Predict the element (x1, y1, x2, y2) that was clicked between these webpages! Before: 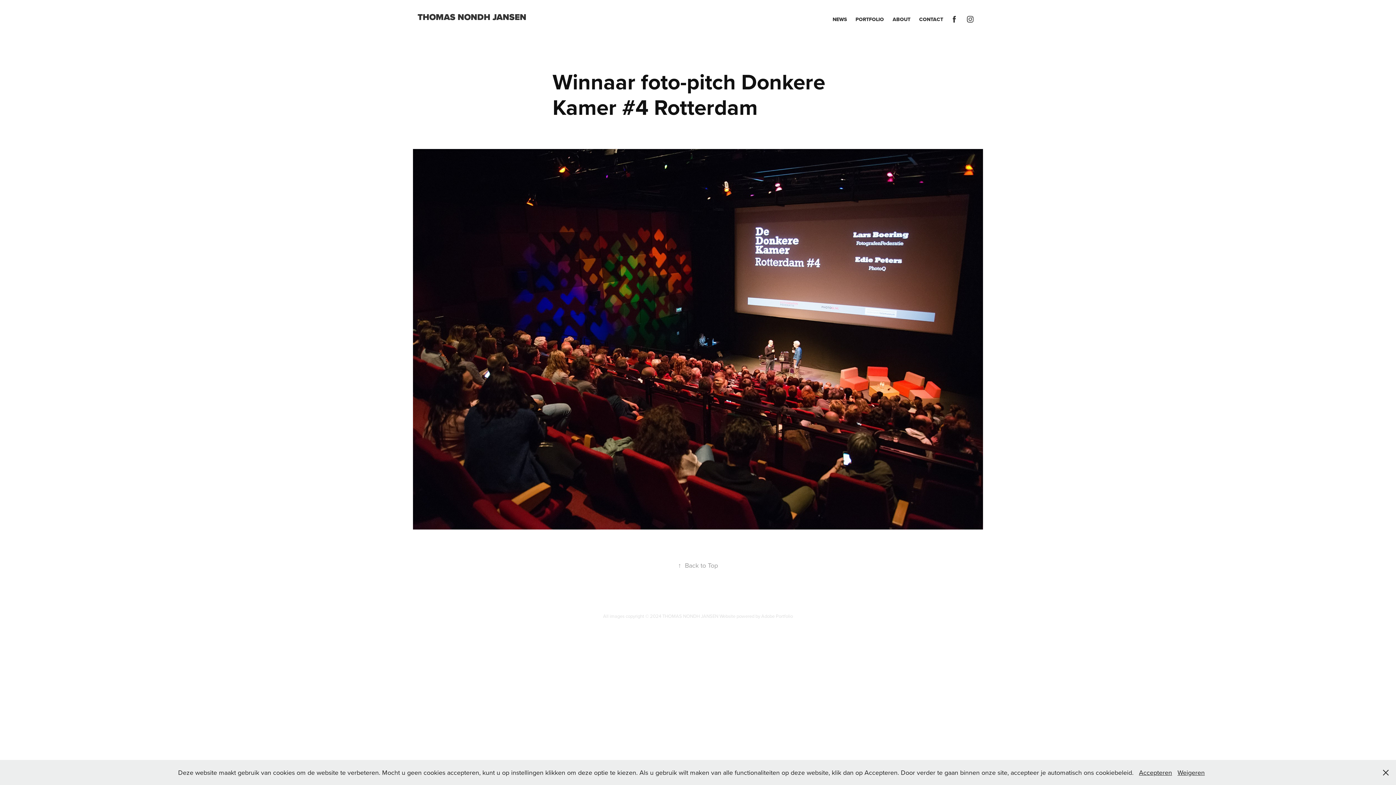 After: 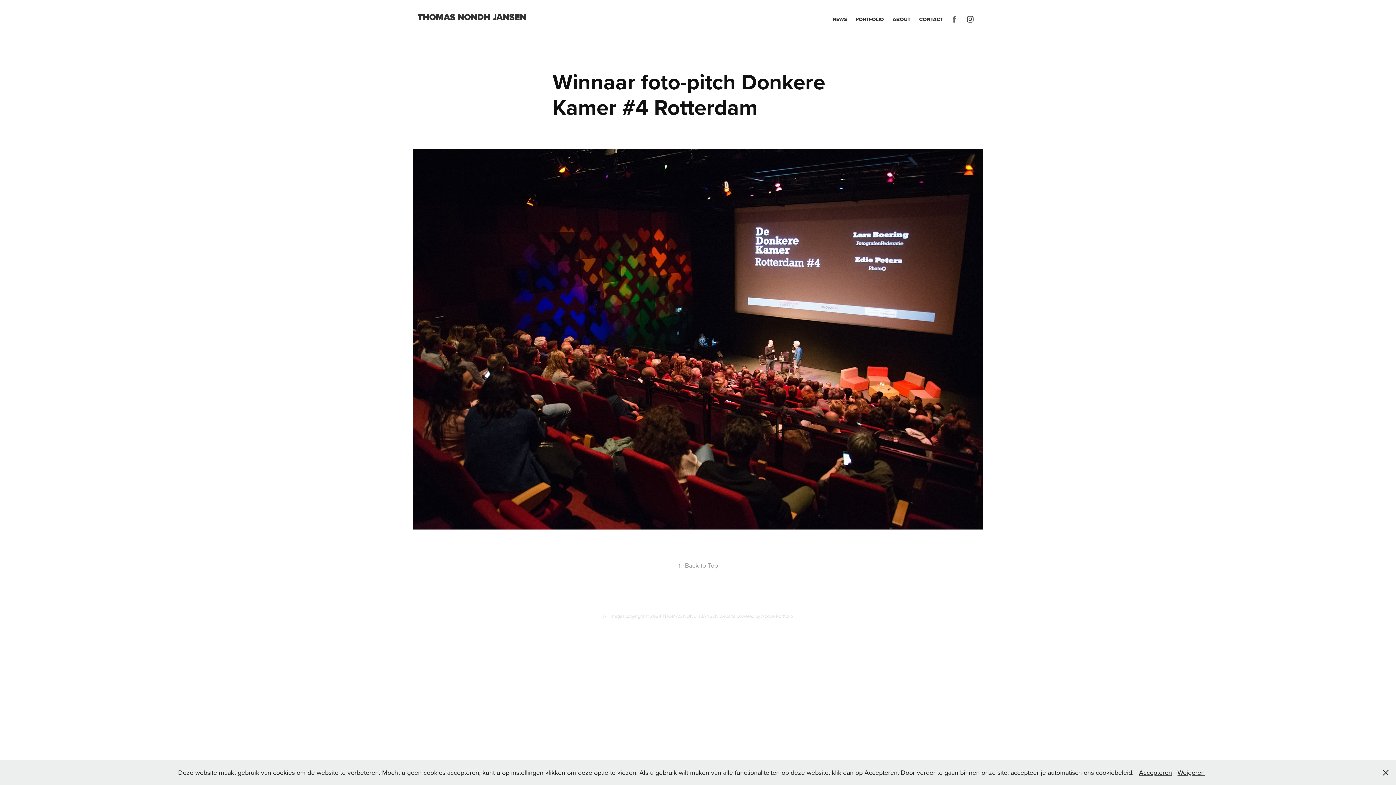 Action: bbox: (948, 13, 960, 25)